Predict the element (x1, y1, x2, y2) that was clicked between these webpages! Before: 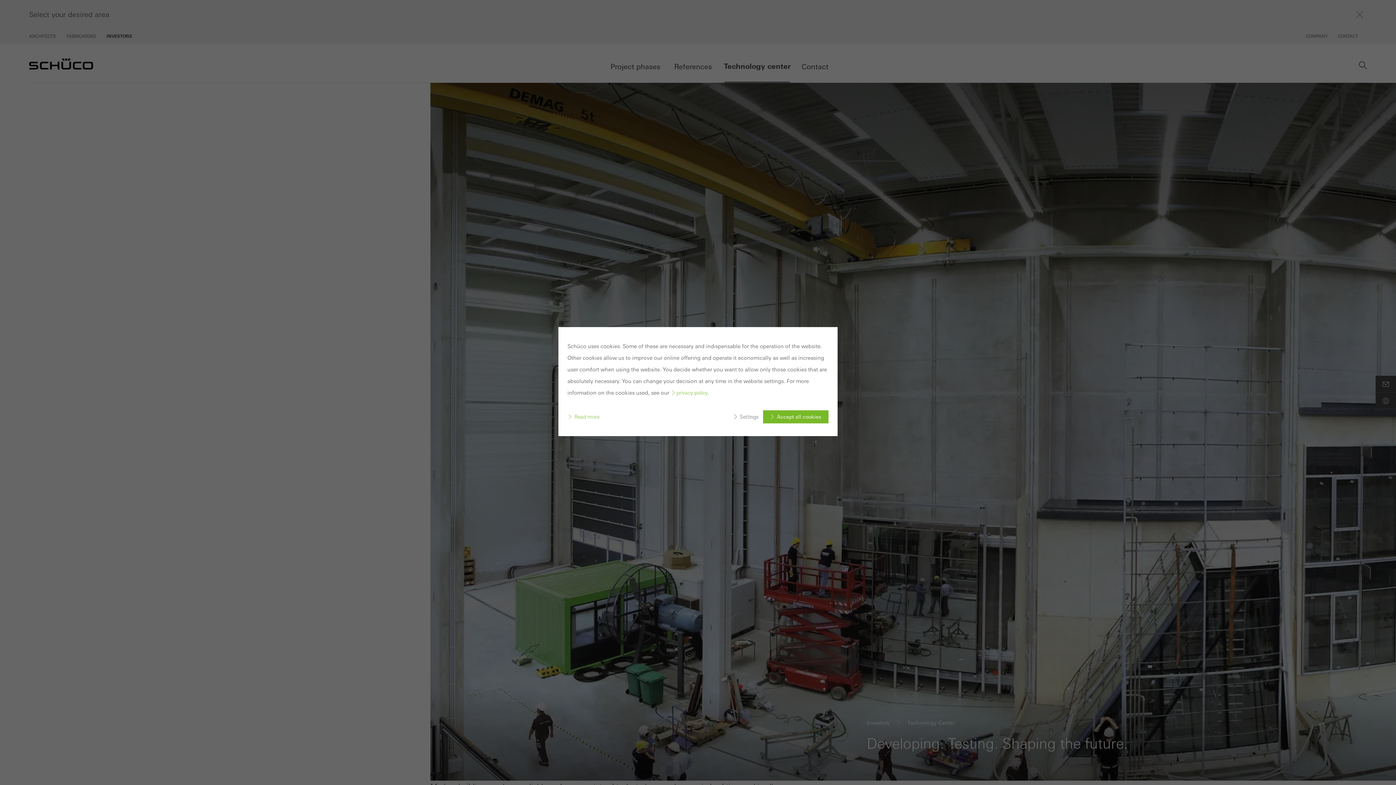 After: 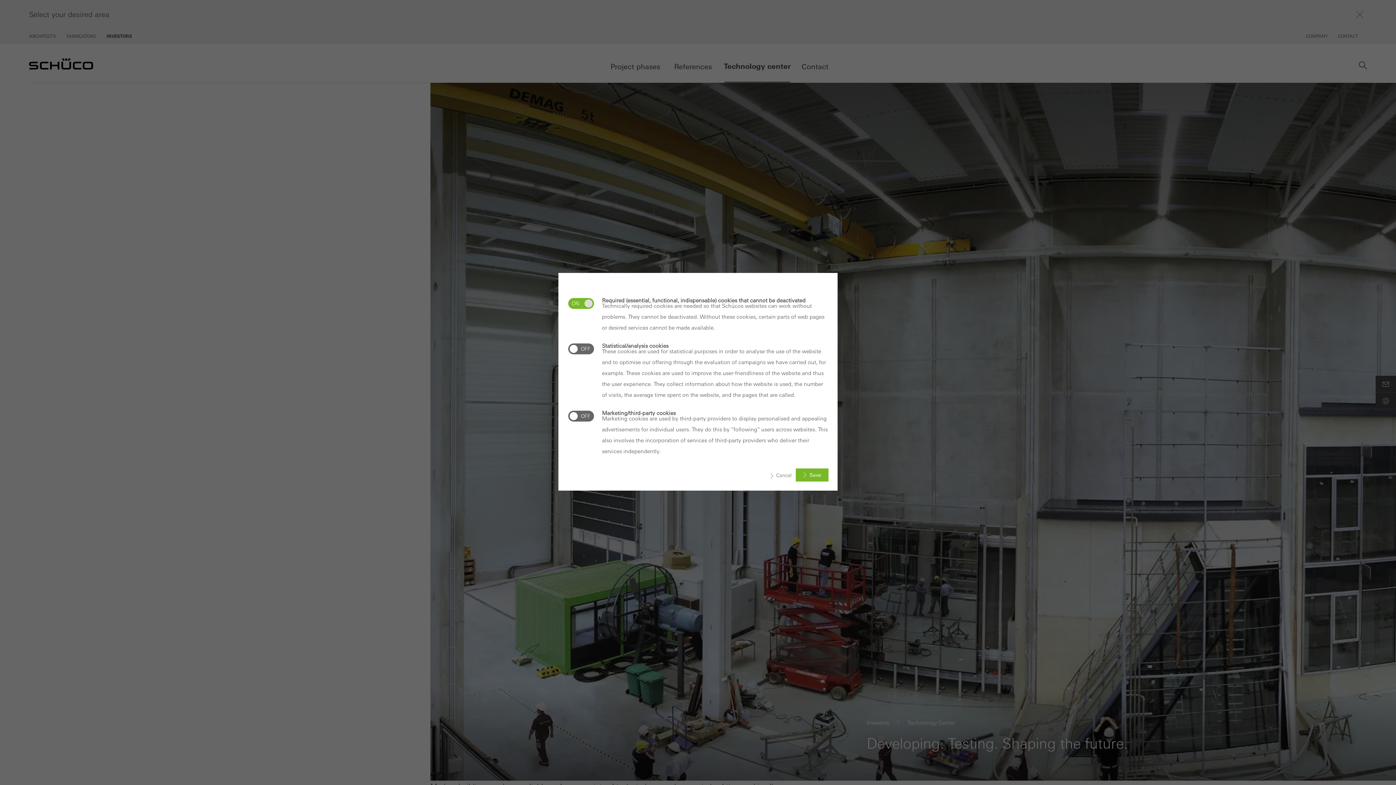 Action: bbox: (733, 414, 763, 420) label: Settings